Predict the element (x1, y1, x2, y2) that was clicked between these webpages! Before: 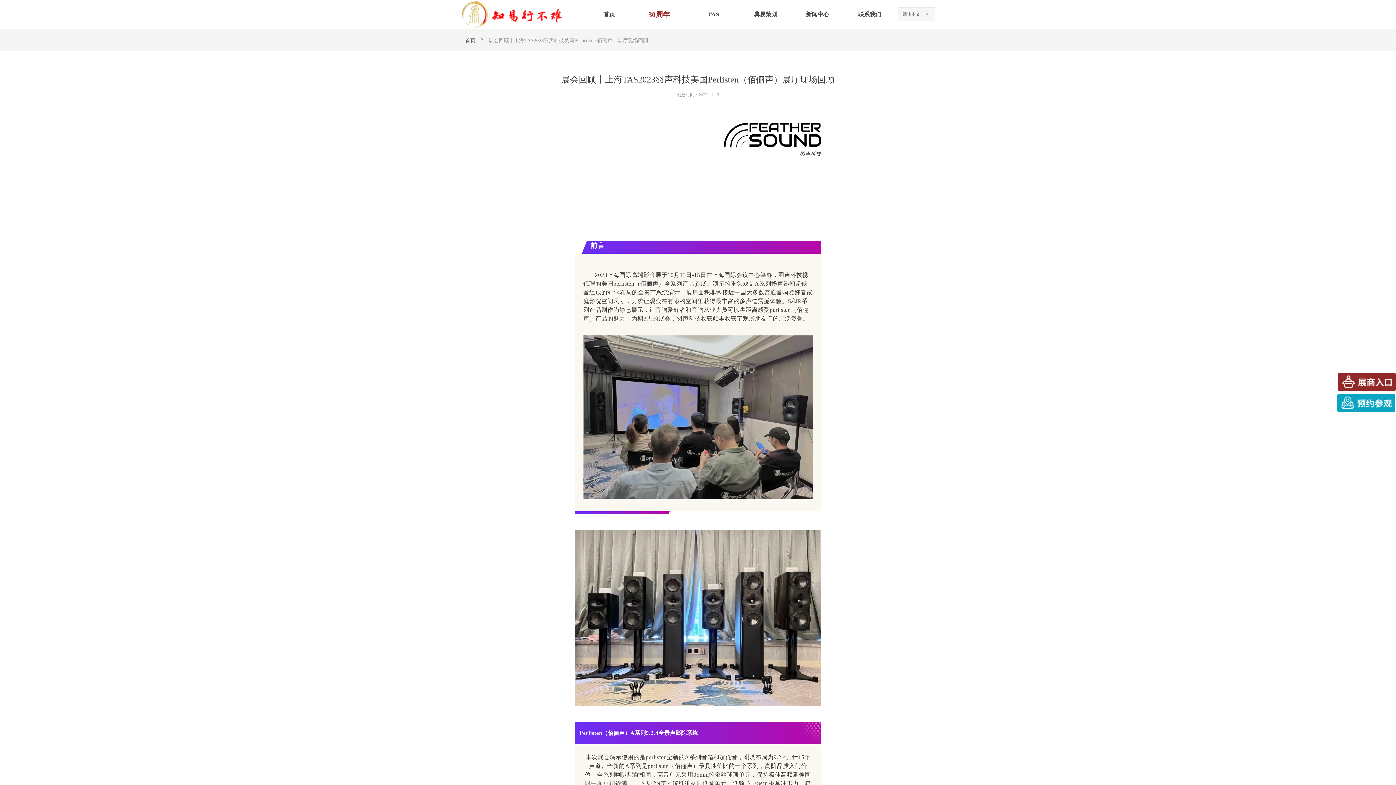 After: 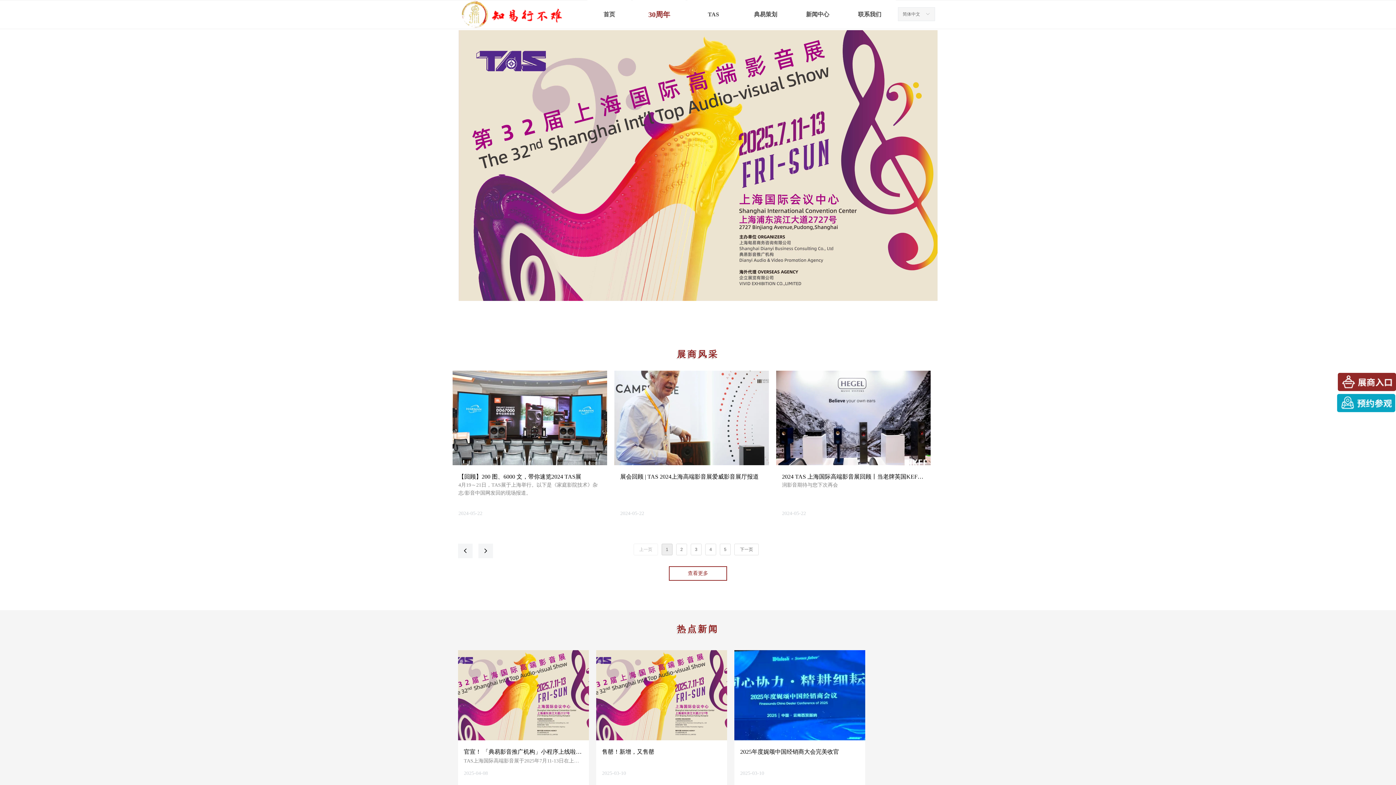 Action: label: 首页 bbox: (465, 34, 475, 46)